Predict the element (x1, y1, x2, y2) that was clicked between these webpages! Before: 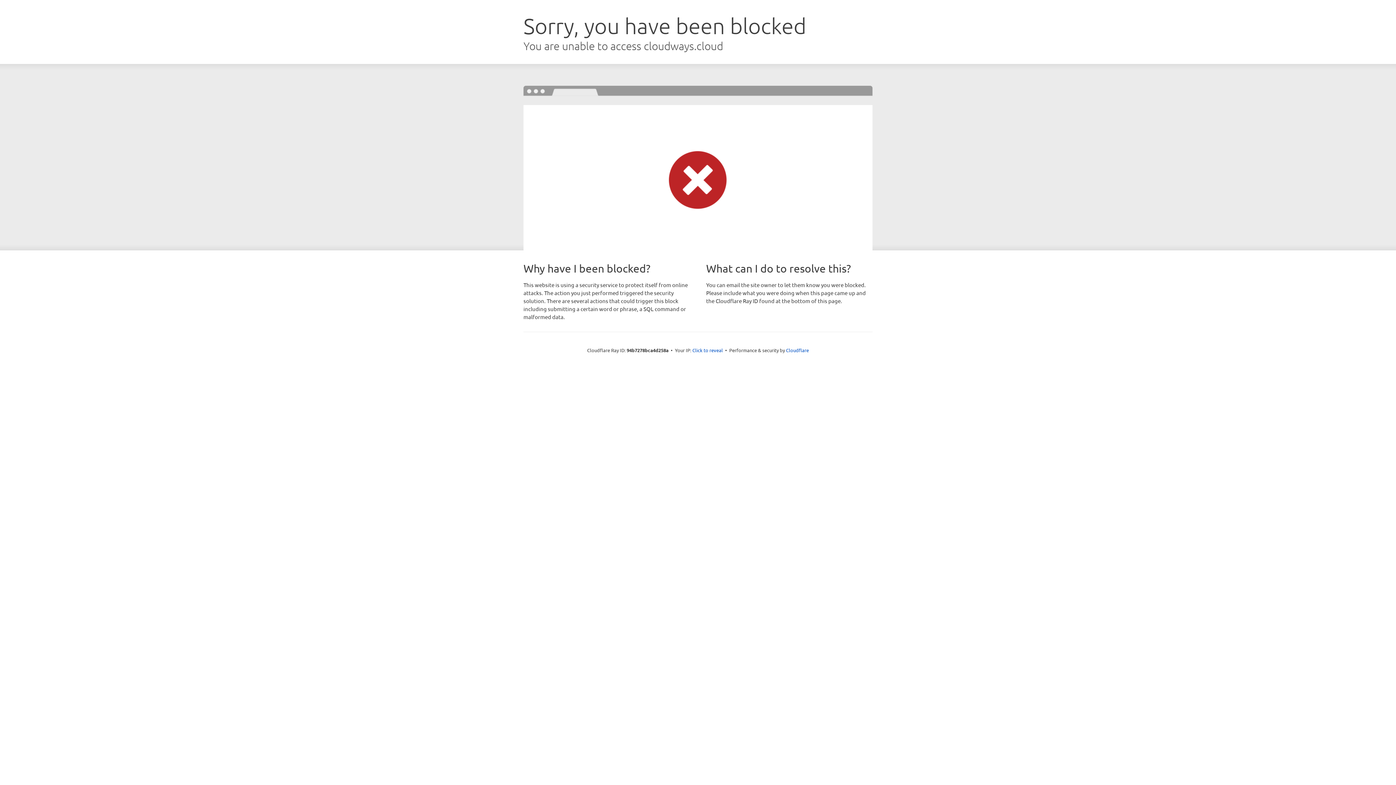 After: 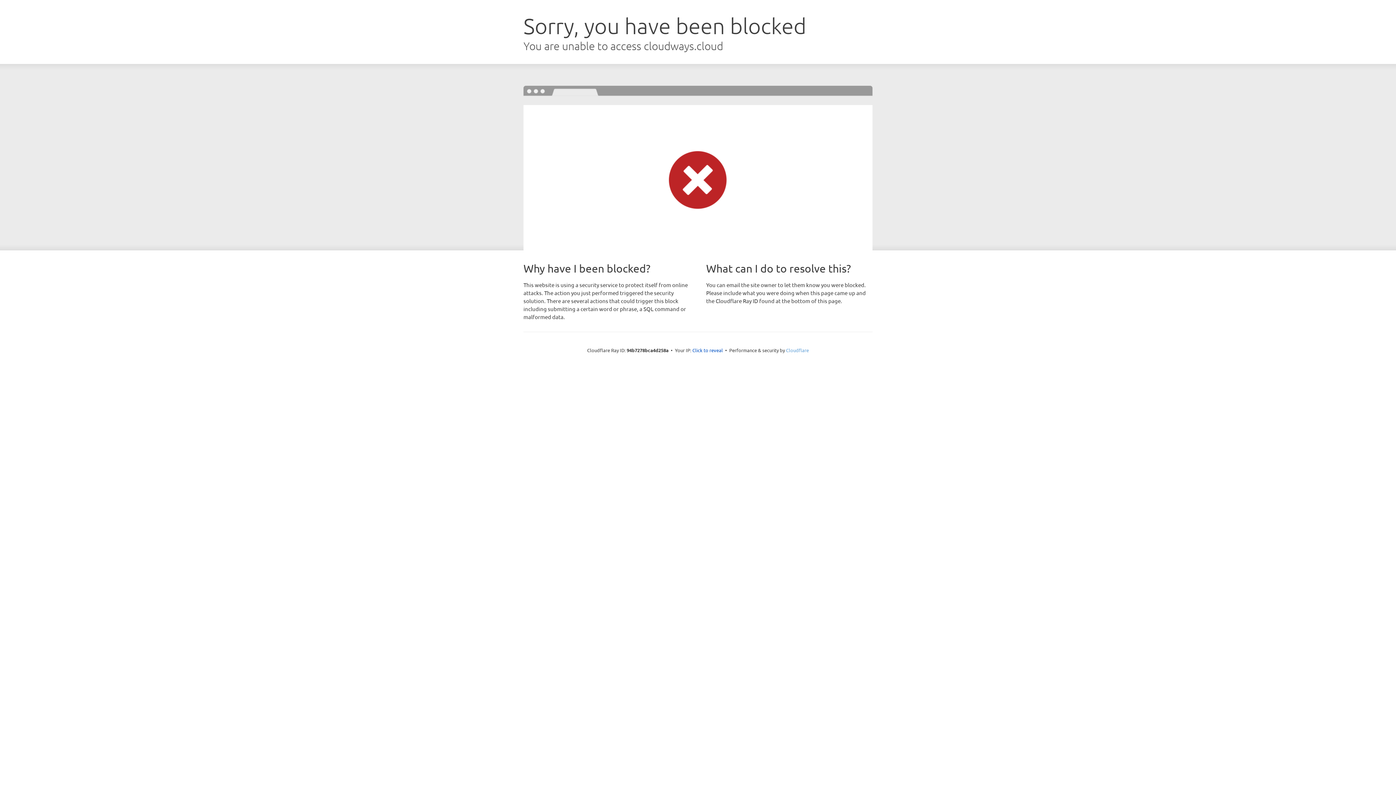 Action: label: Cloudflare bbox: (786, 347, 809, 353)